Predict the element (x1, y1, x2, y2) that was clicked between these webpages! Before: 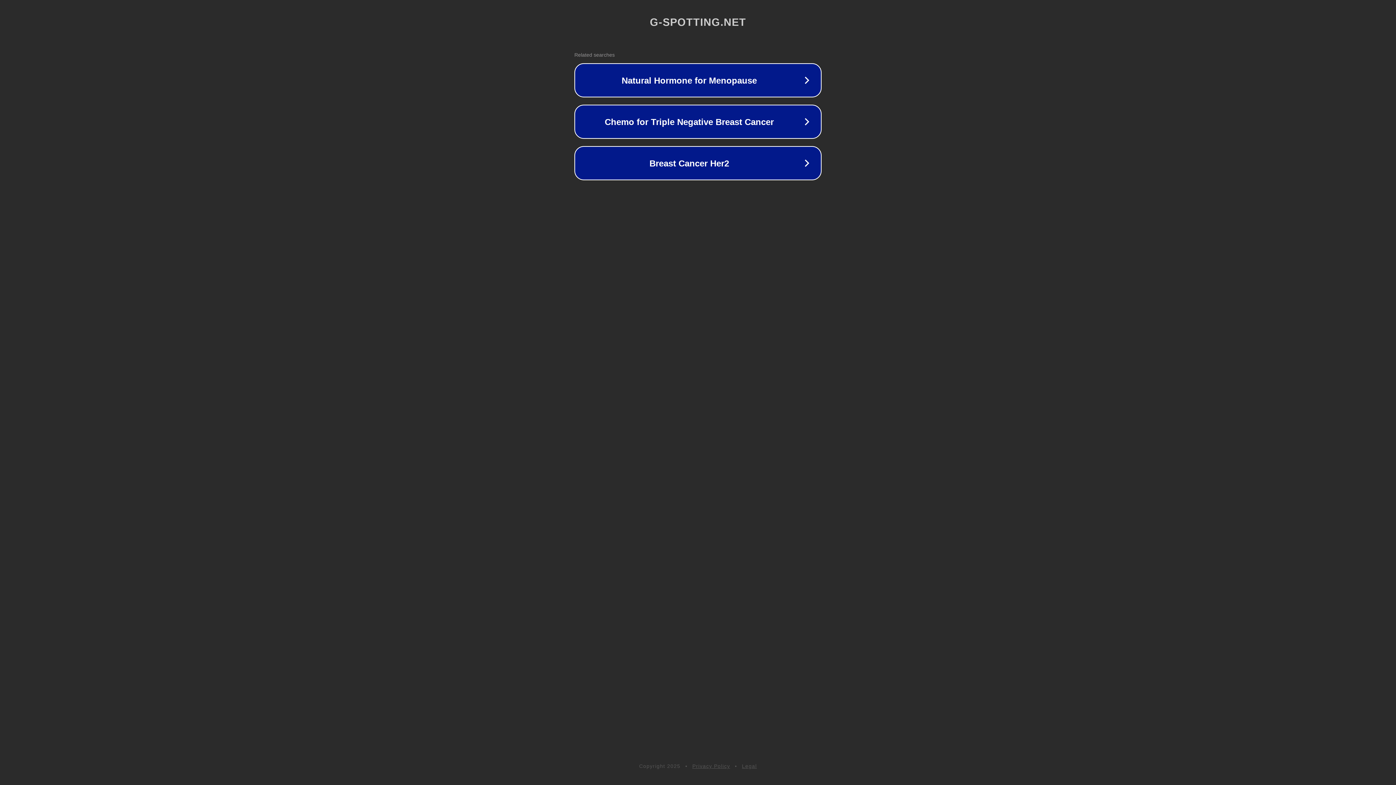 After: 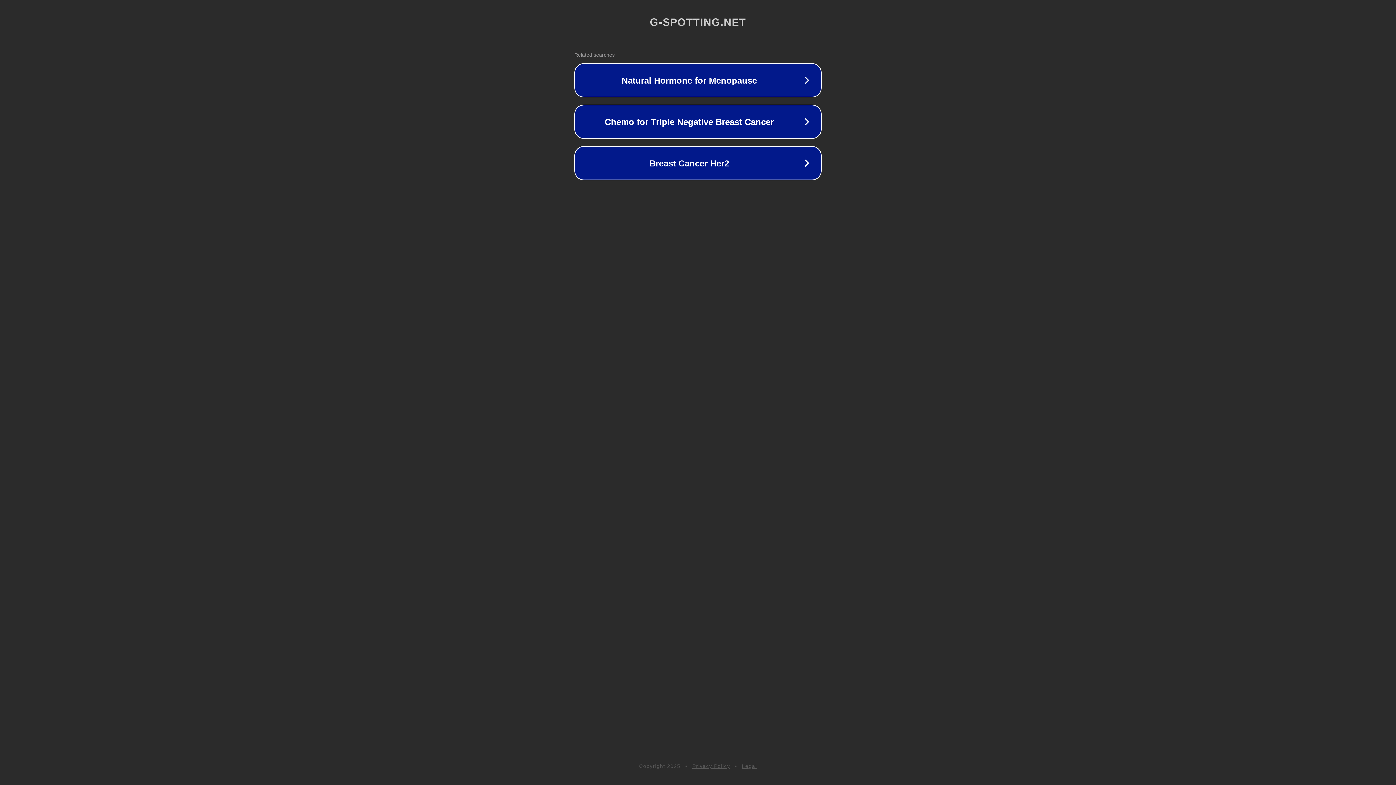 Action: bbox: (692, 763, 730, 769) label: Privacy Policy